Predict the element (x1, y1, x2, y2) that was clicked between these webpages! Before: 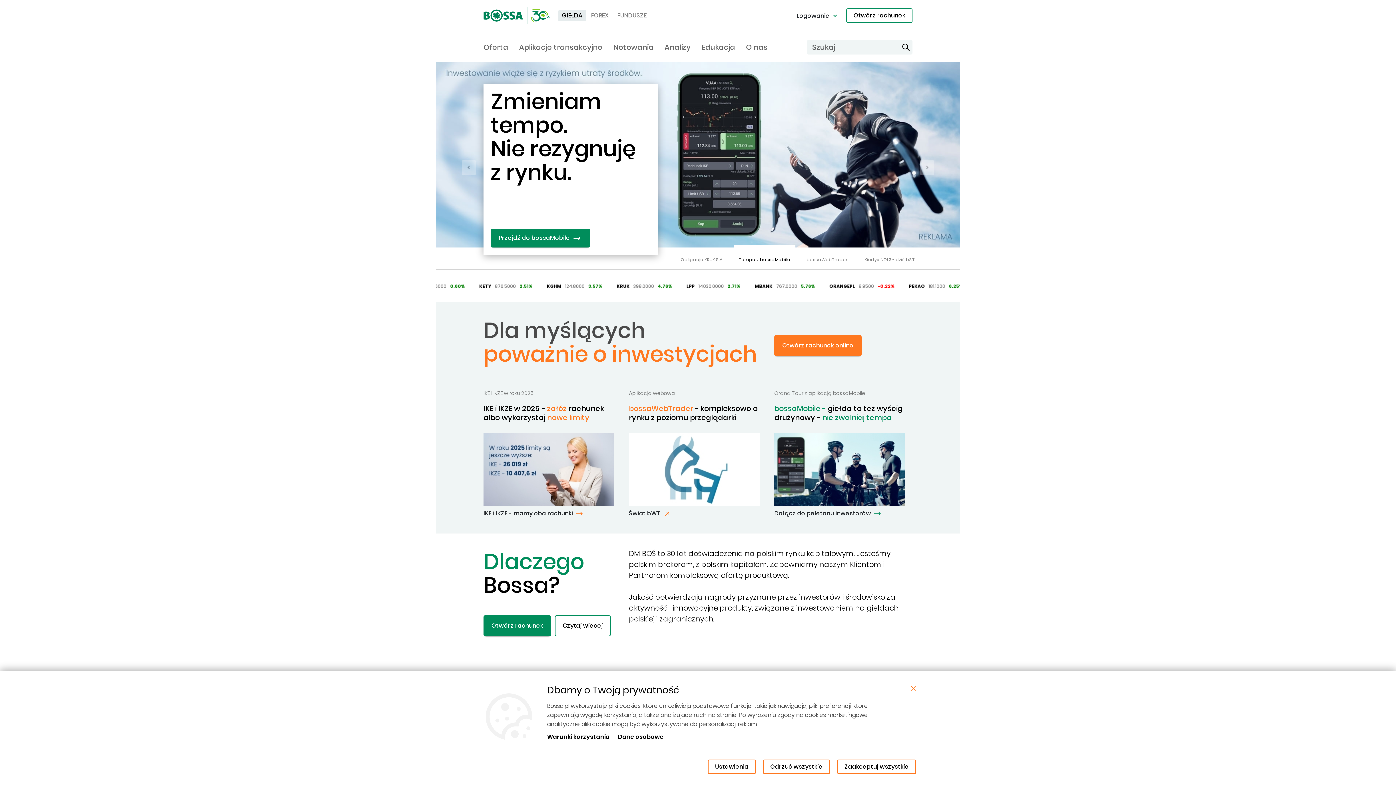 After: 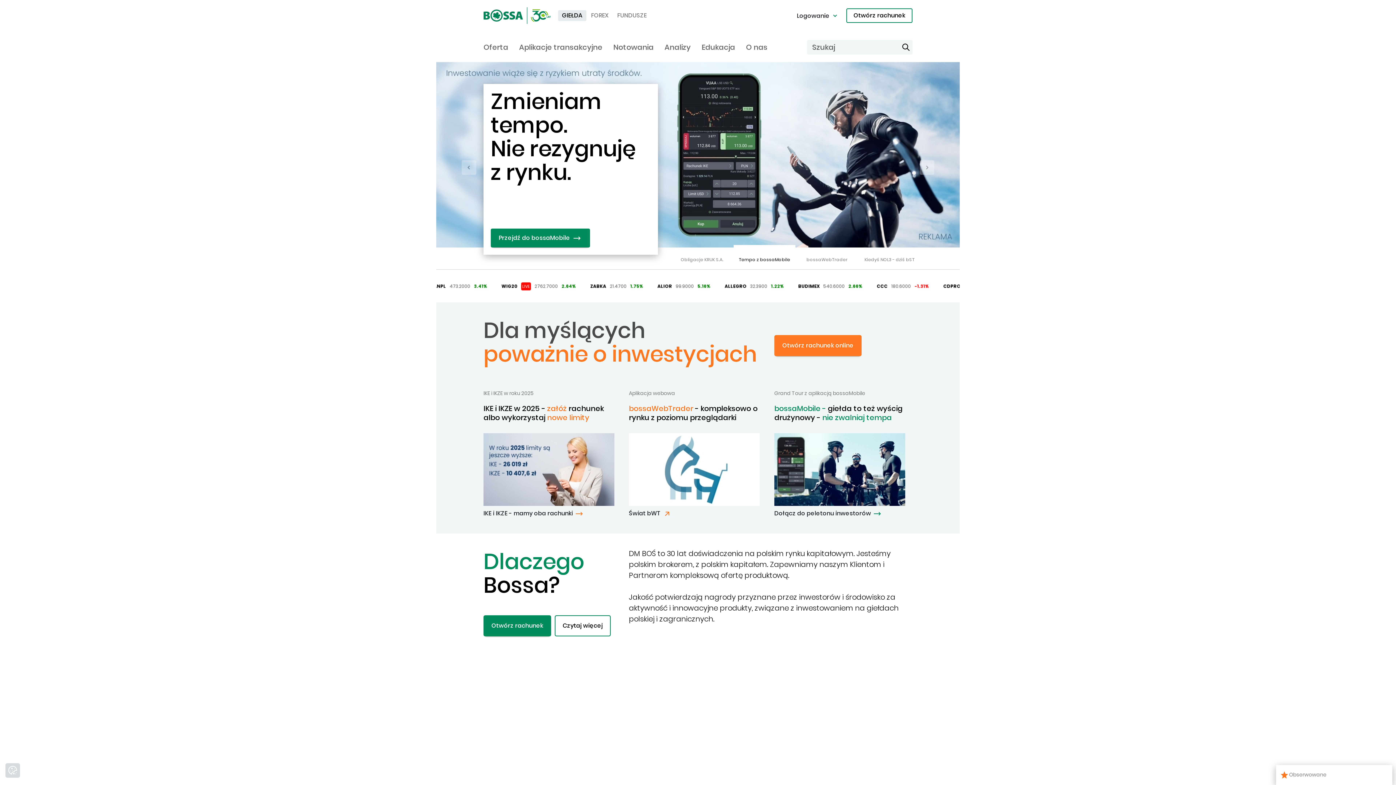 Action: bbox: (837, 760, 916, 774) label: Zaakceptuj wszystkie